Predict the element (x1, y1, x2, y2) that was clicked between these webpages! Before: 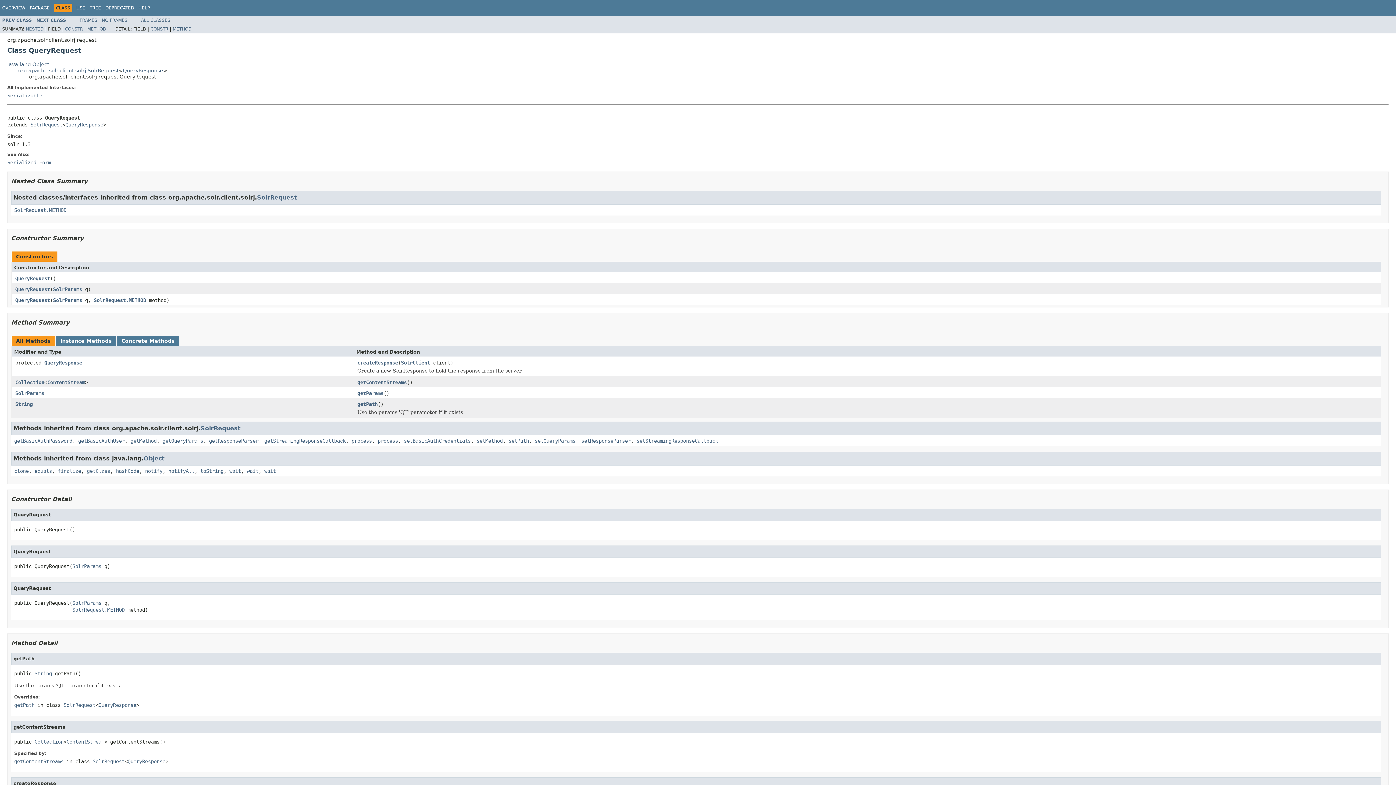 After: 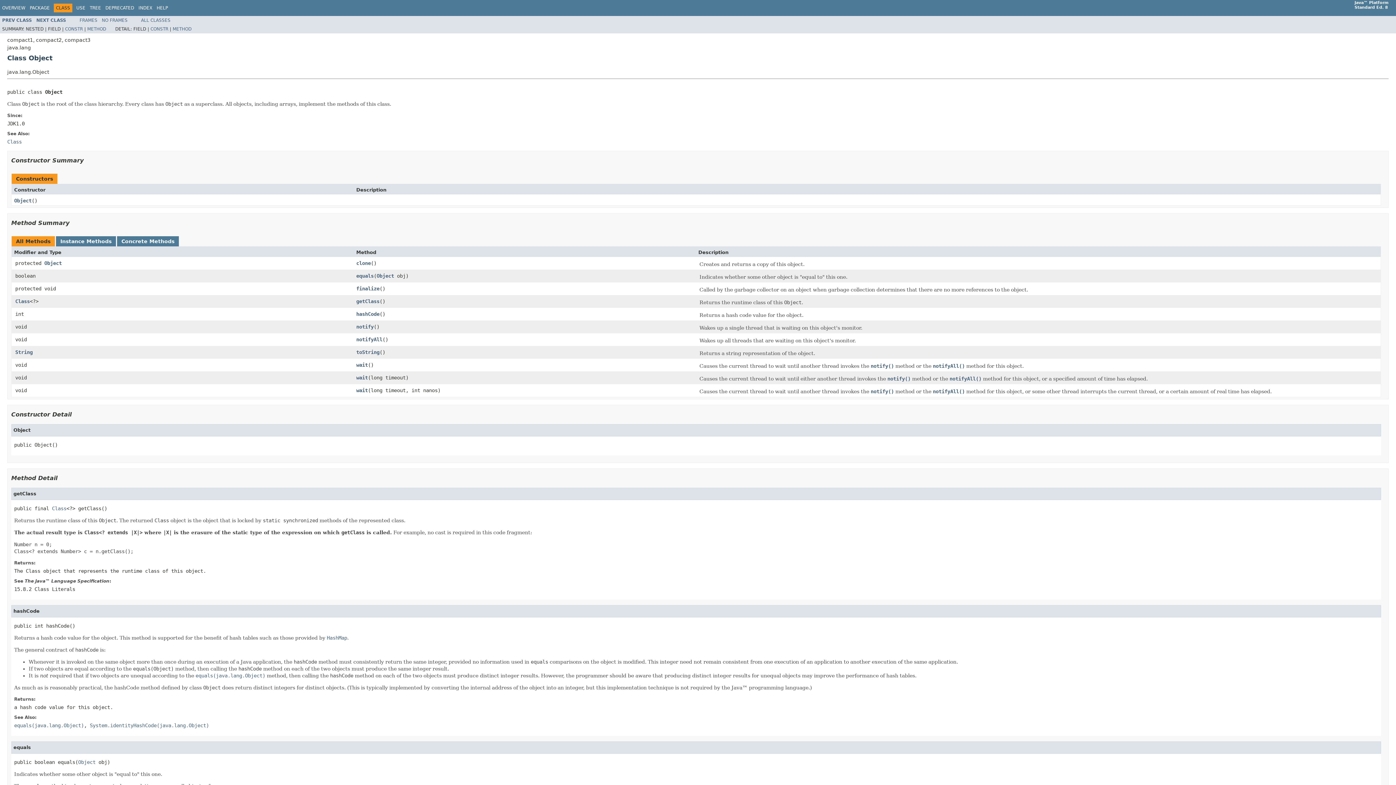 Action: bbox: (143, 455, 164, 462) label: Object